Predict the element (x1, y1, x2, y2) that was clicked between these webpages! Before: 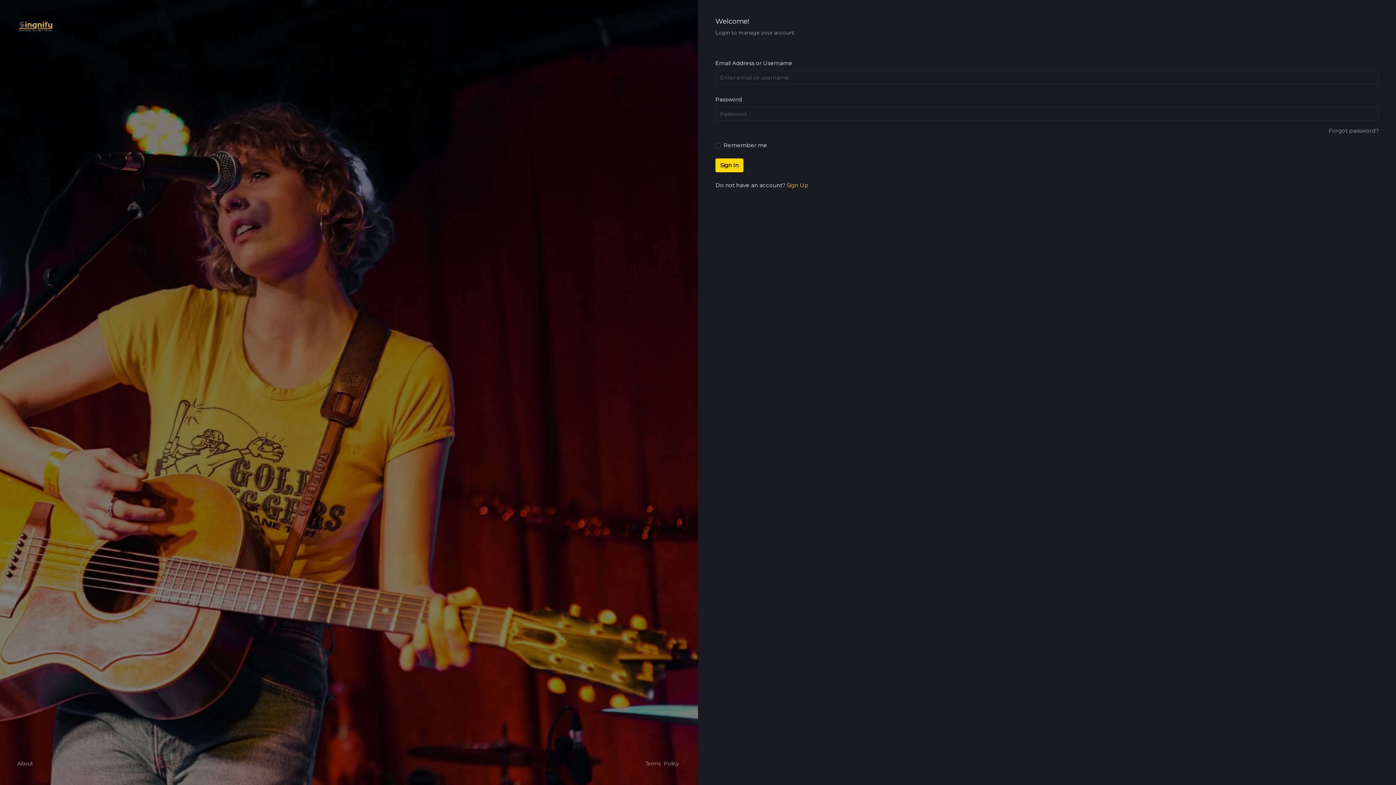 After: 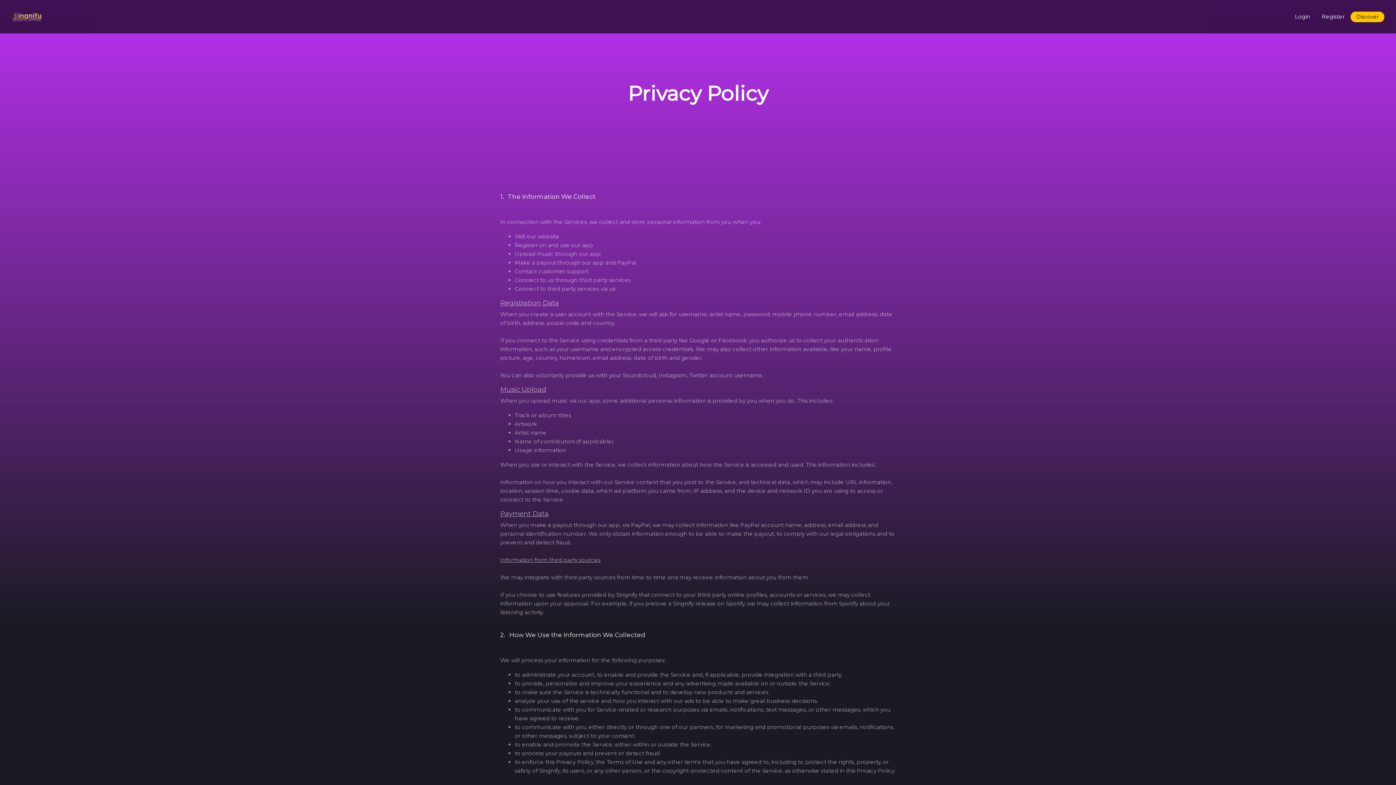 Action: bbox: (664, 760, 679, 768) label: Policy